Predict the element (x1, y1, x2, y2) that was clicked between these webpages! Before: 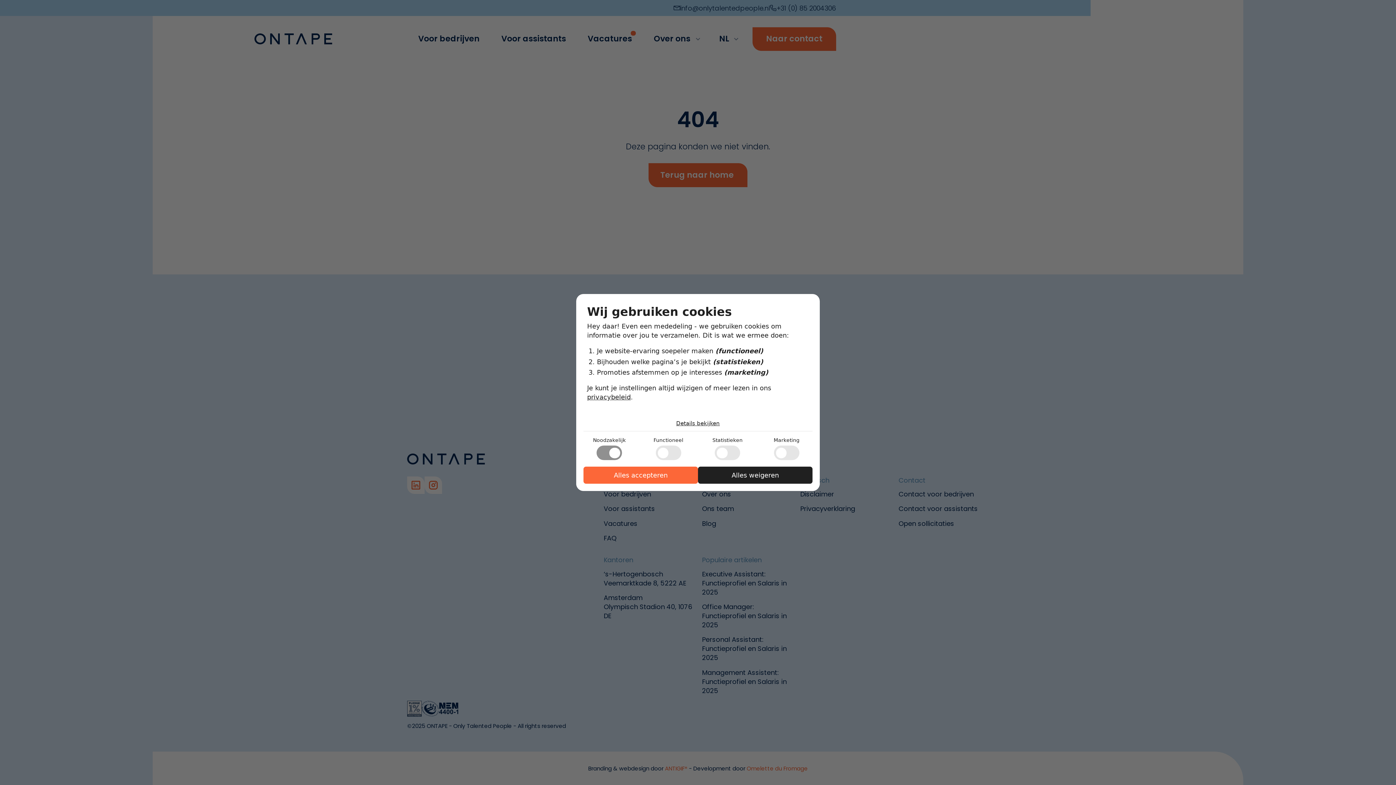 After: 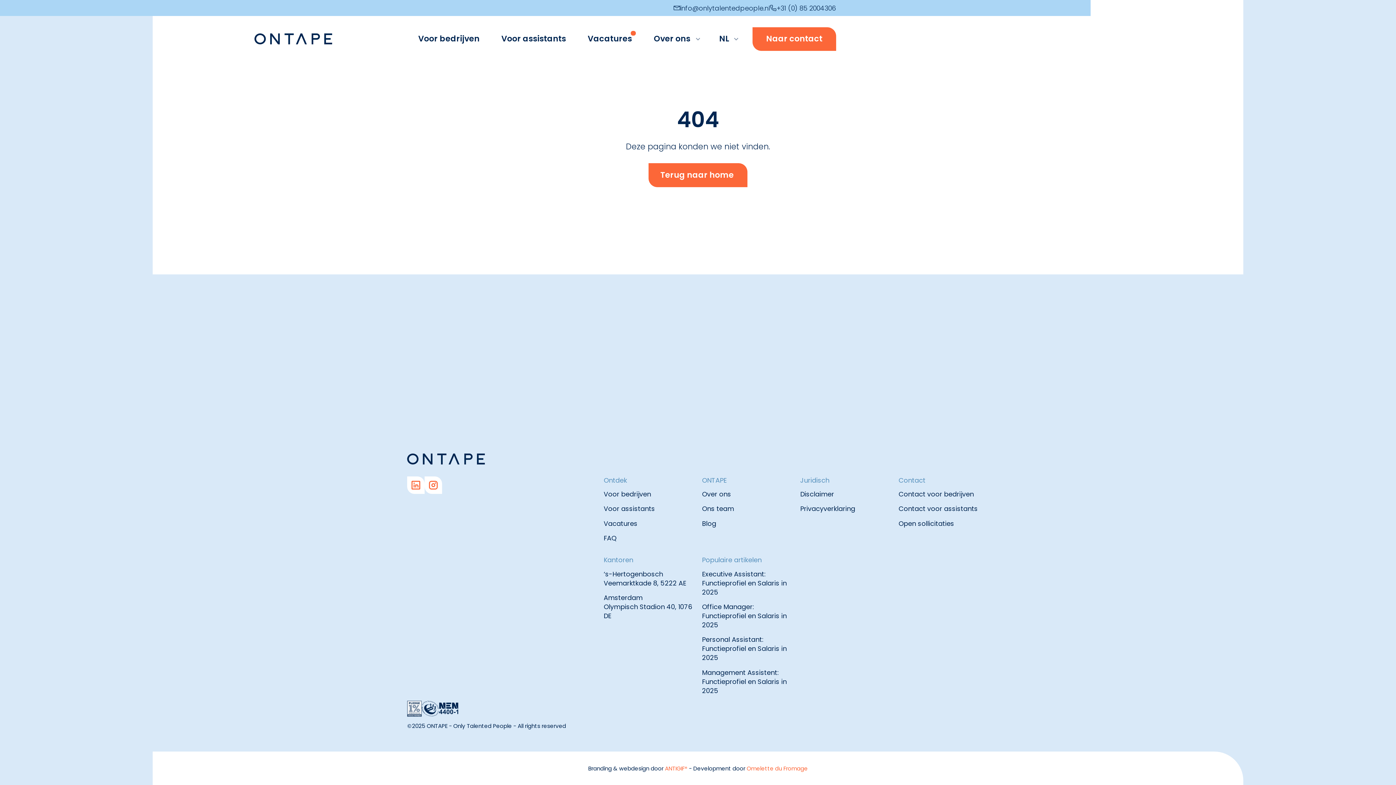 Action: bbox: (583, 466, 698, 483) label: Alles accepteren